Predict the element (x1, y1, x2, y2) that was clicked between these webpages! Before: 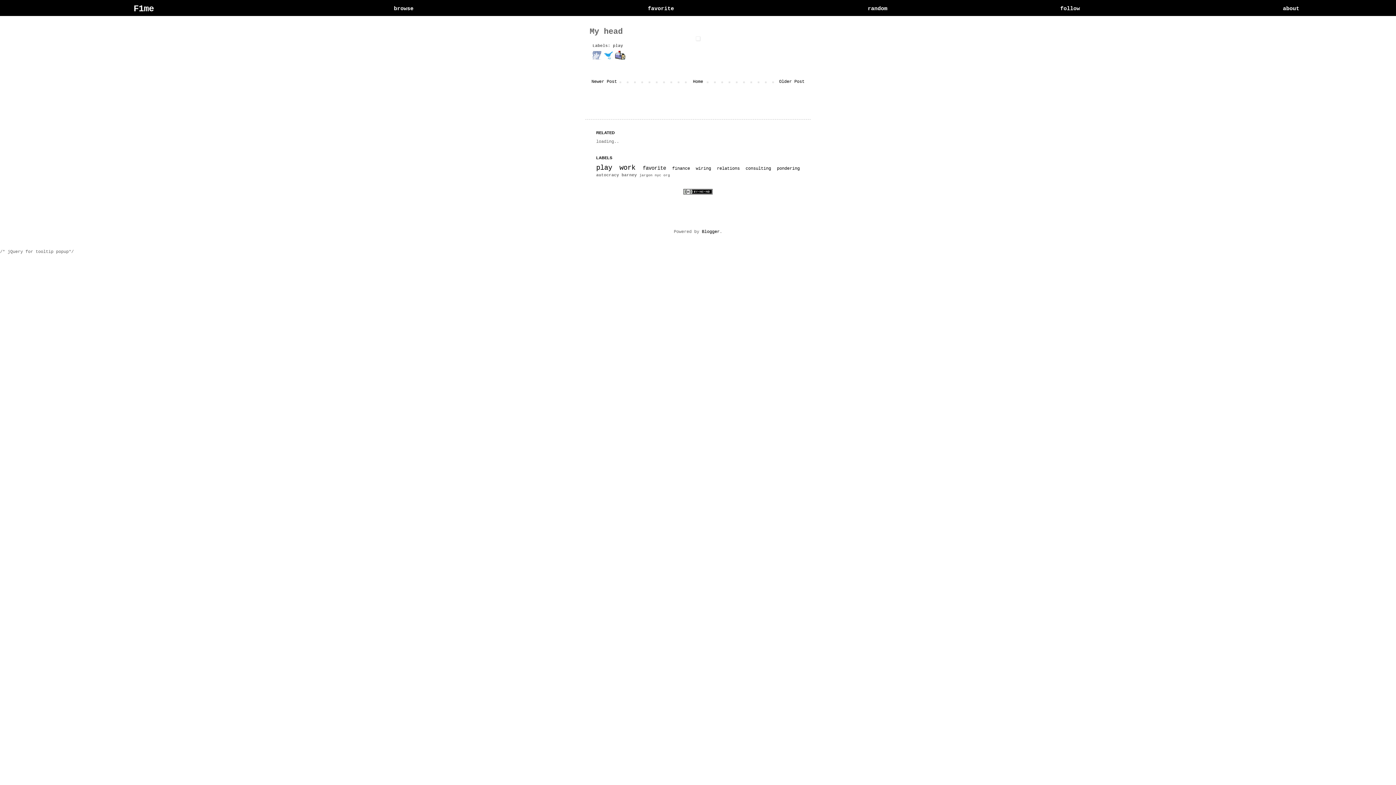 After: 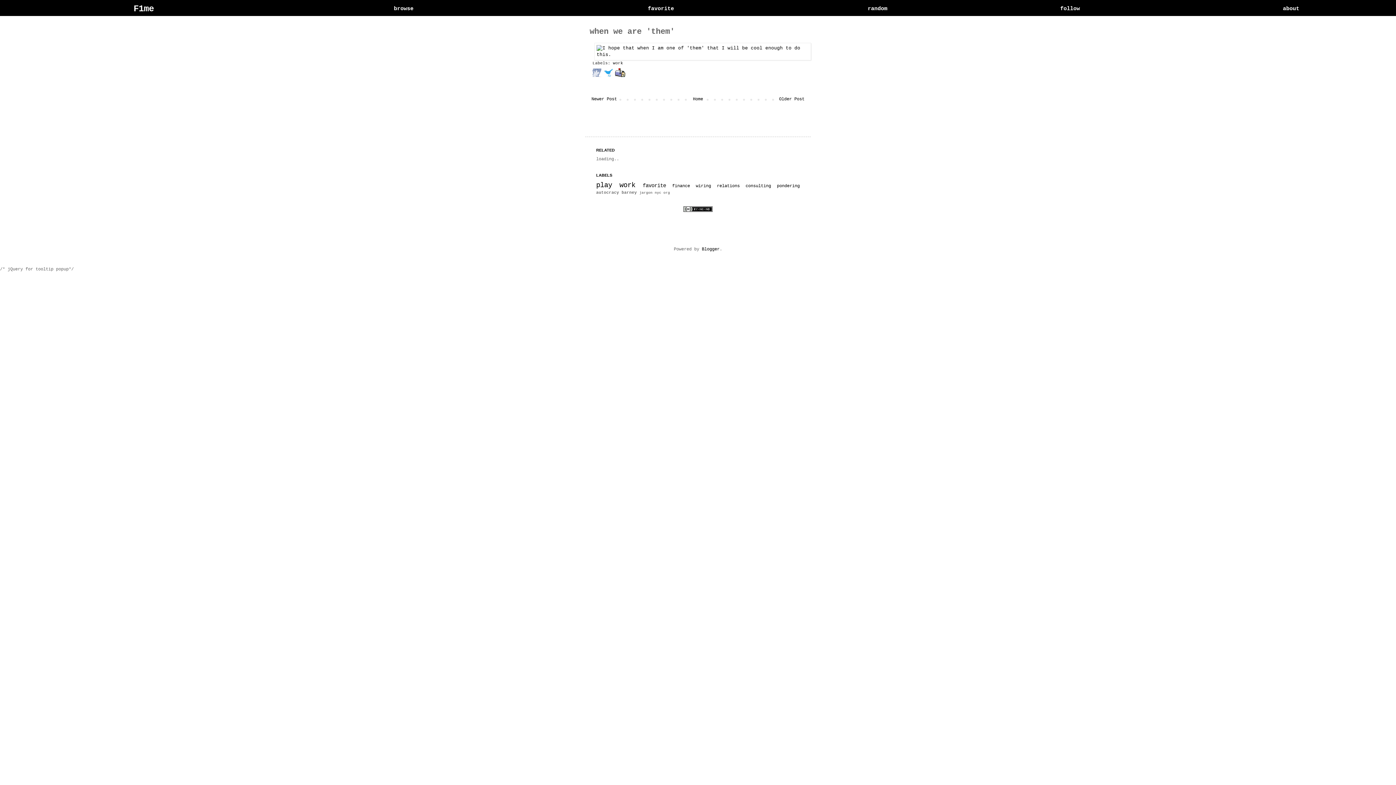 Action: bbox: (868, 5, 887, 12) label: random